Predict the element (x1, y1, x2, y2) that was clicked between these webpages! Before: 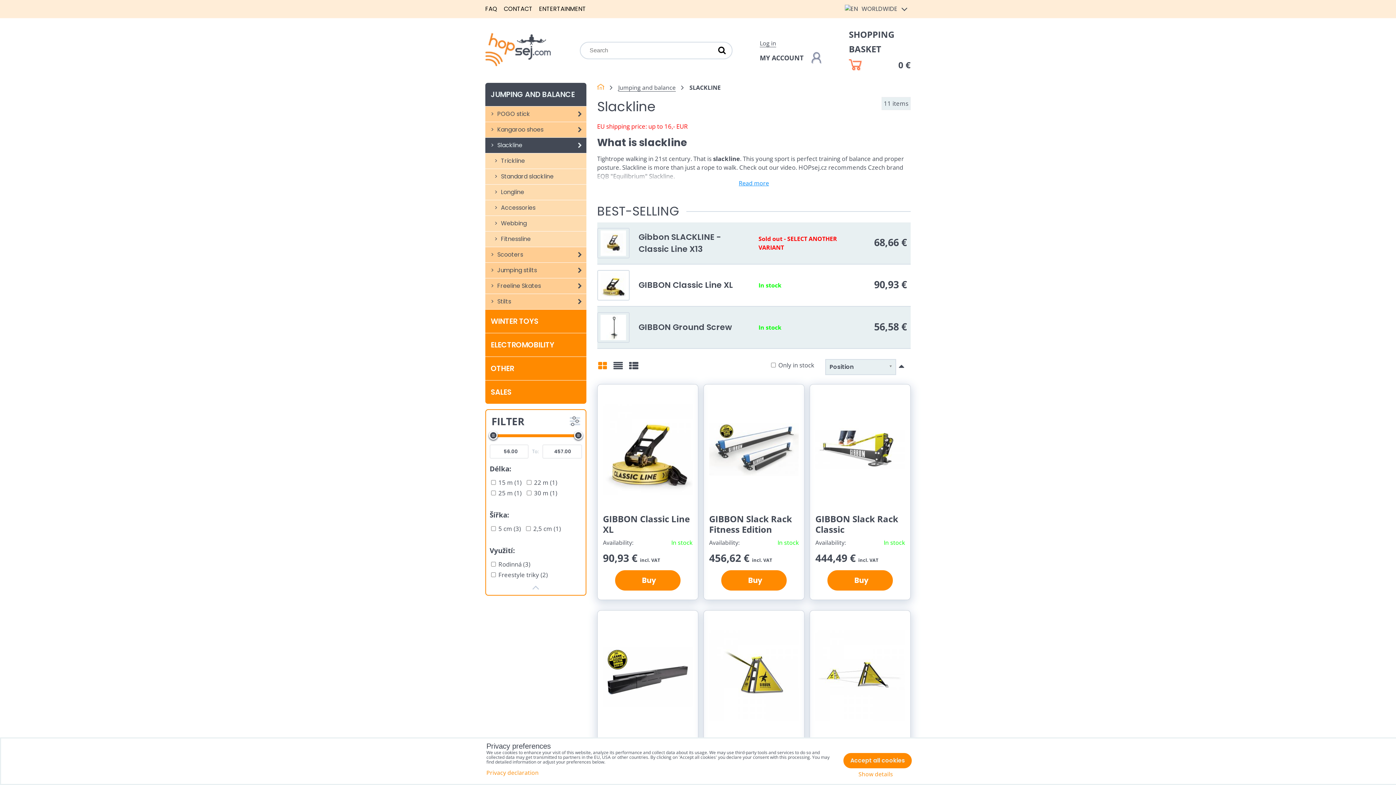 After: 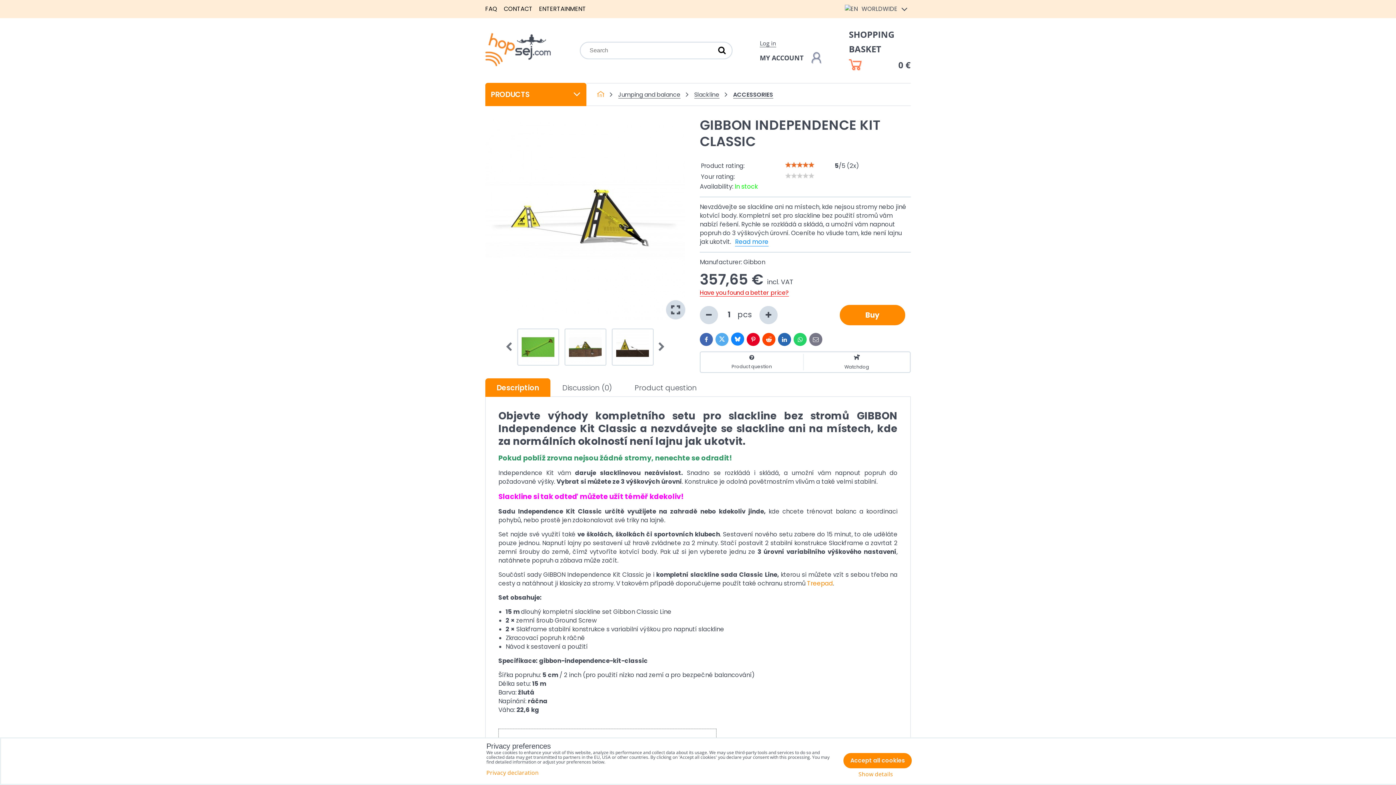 Action: bbox: (815, 616, 905, 735)